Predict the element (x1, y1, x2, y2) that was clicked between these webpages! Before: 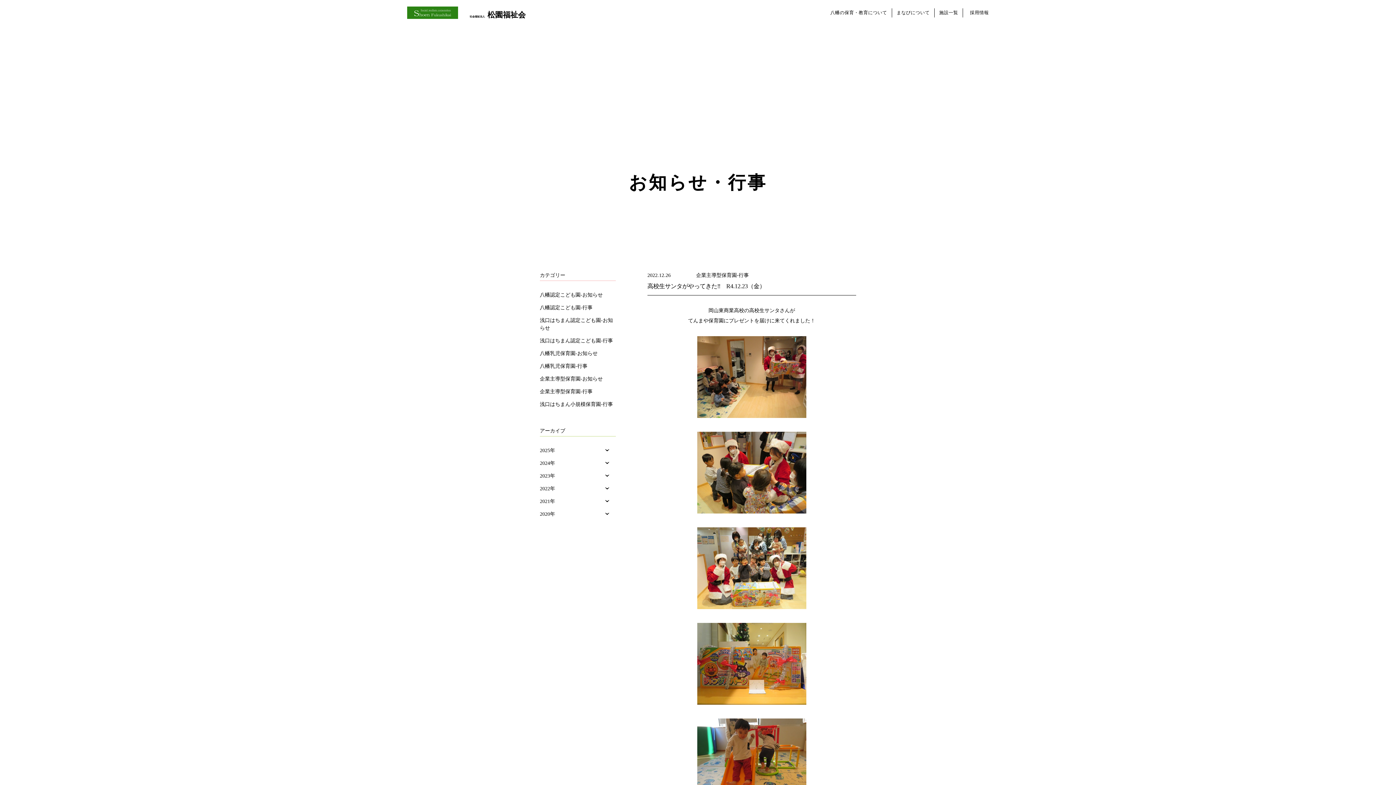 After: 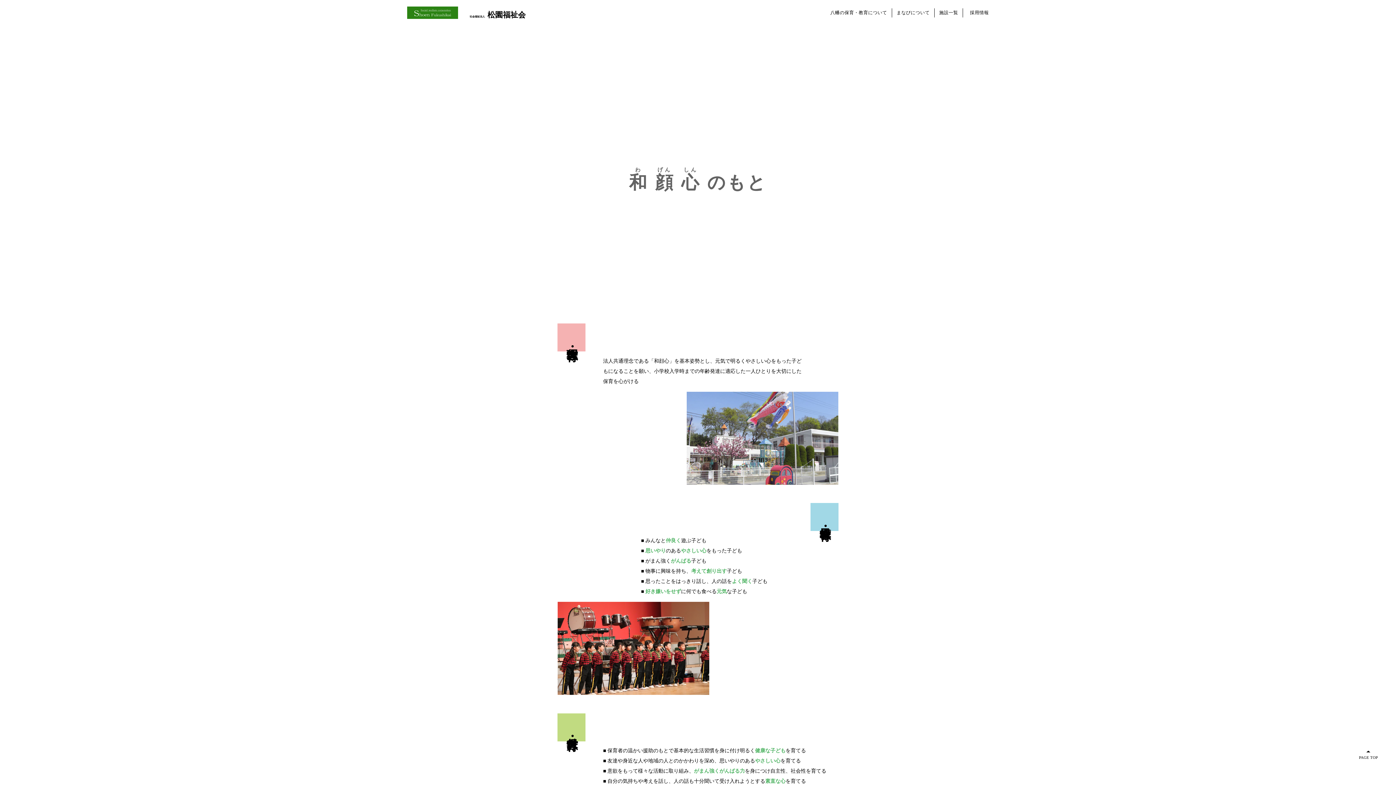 Action: bbox: (826, 8, 892, 17) label: 八幡の保育・教育について